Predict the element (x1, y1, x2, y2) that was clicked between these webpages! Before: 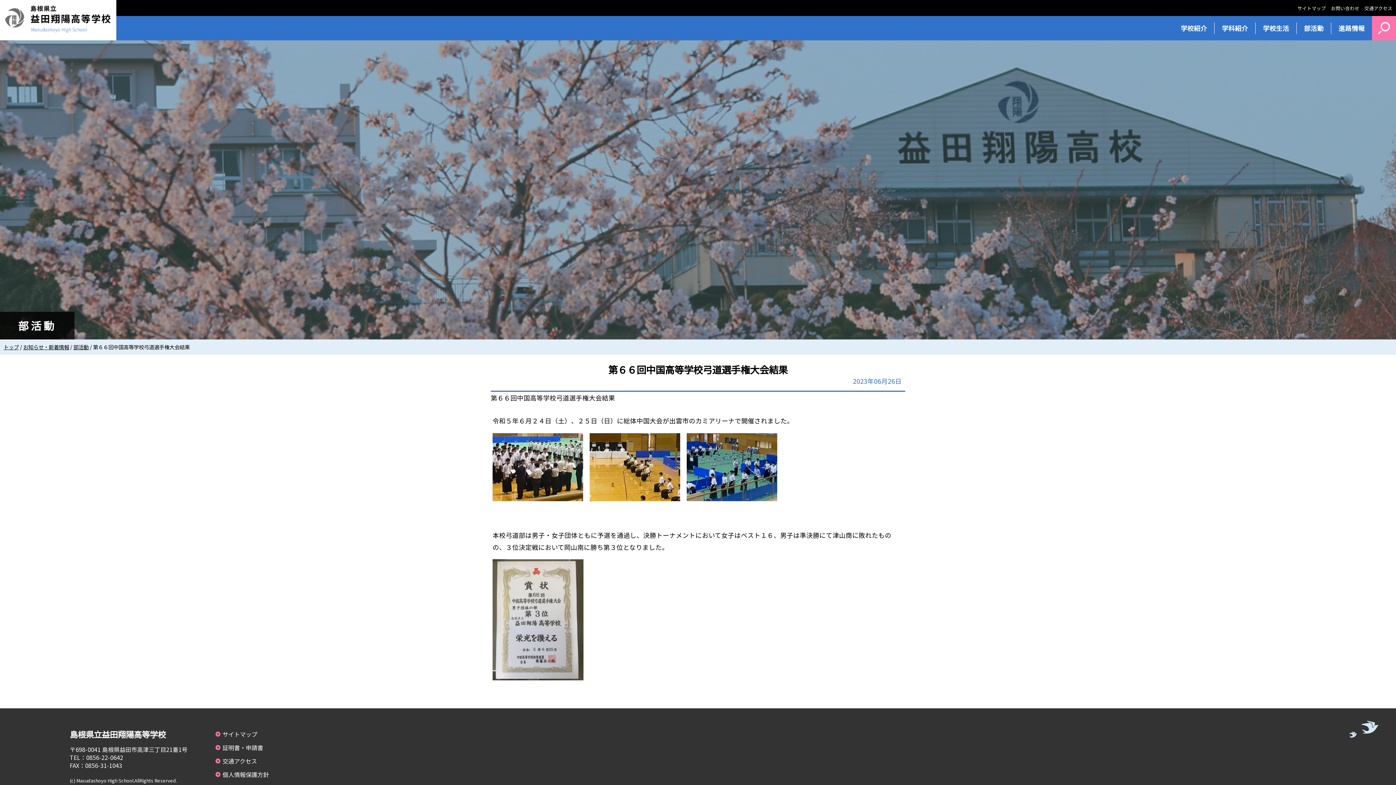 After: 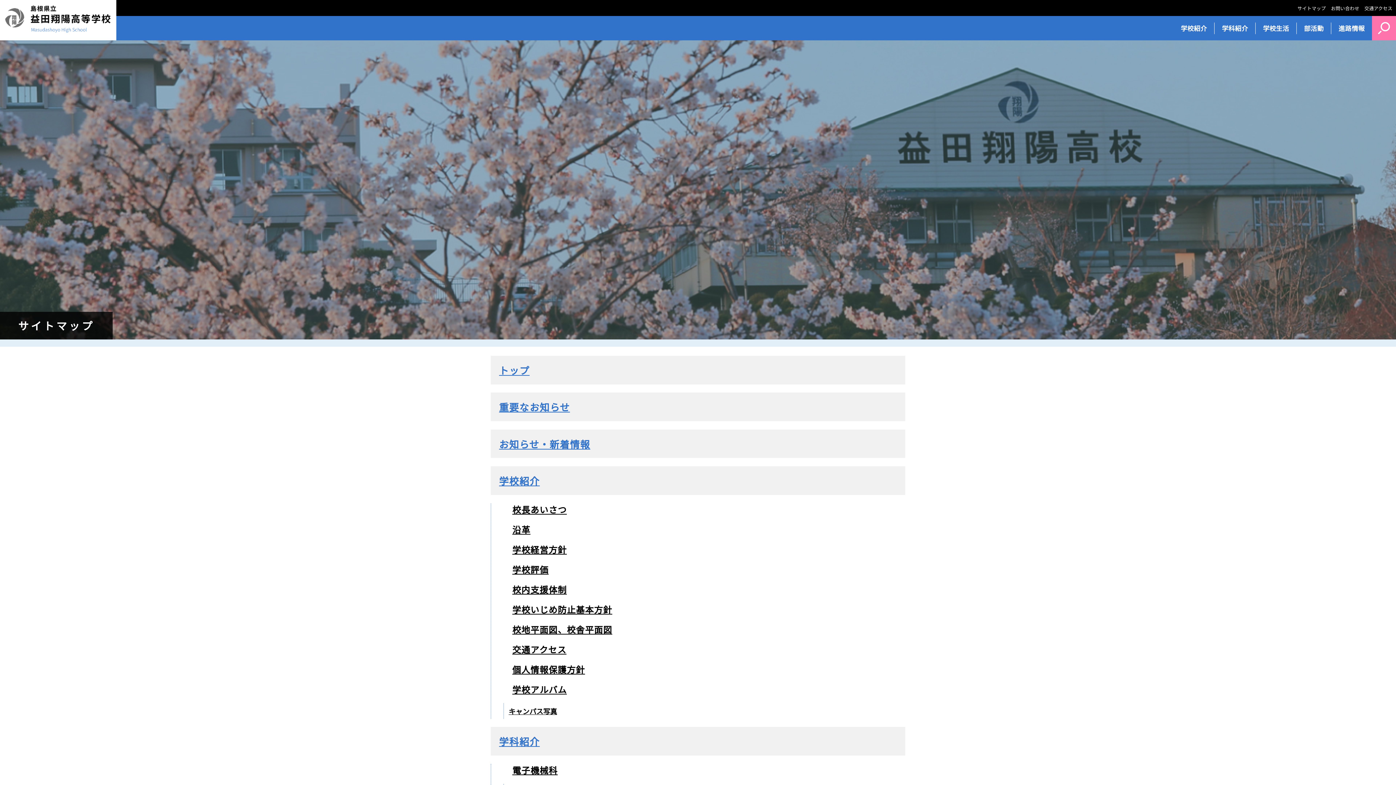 Action: bbox: (1297, 4, 1326, 11) label: サイトマップ